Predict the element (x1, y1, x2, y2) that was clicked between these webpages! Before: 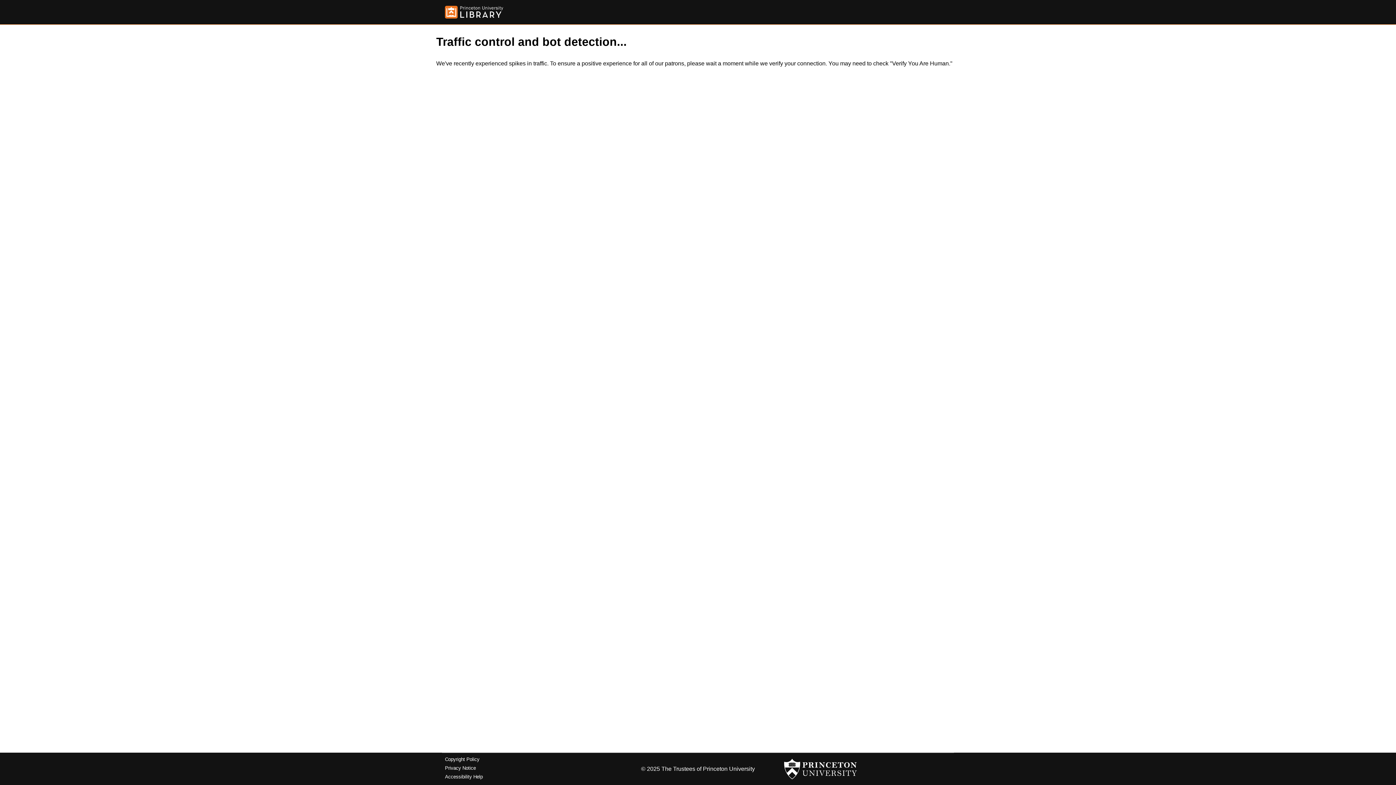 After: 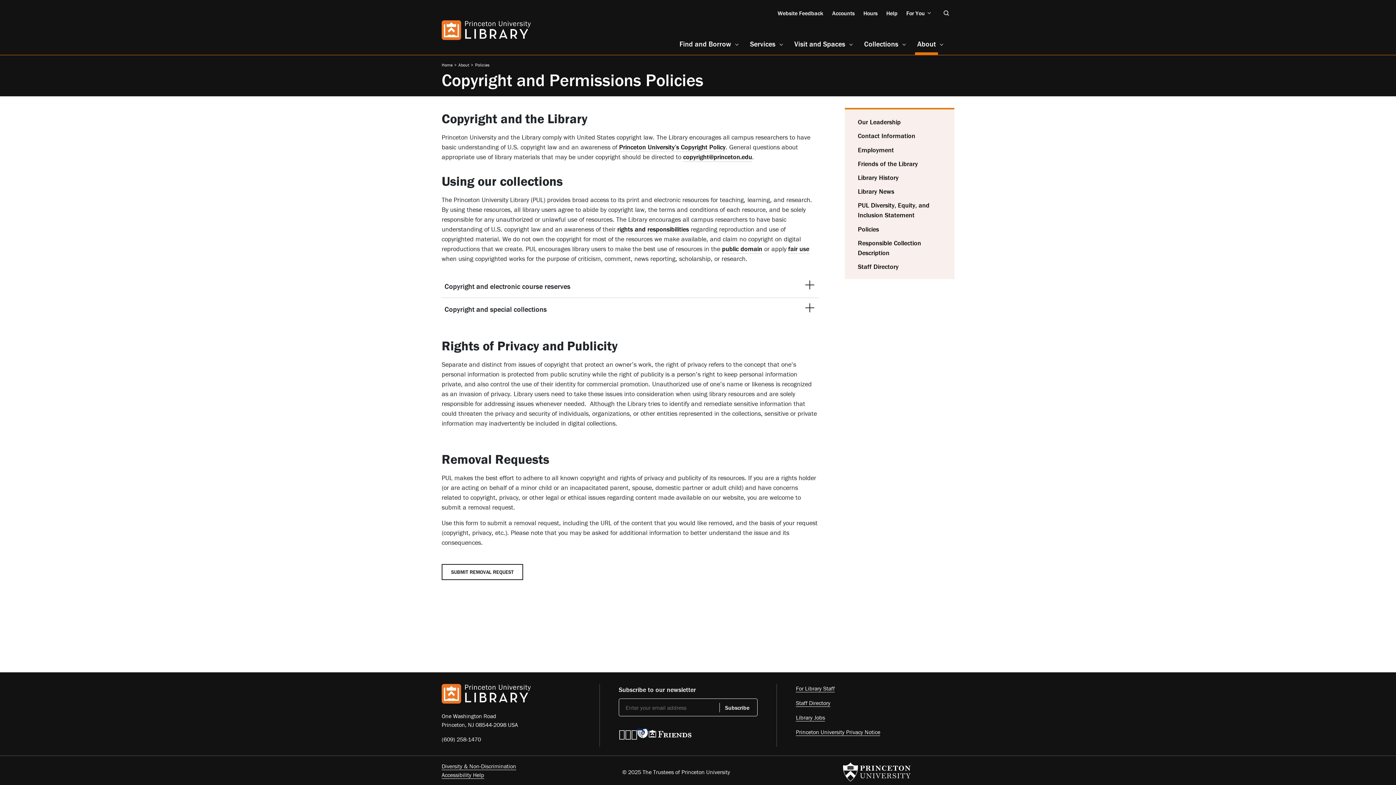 Action: label: Copyright Policy bbox: (445, 757, 479, 762)